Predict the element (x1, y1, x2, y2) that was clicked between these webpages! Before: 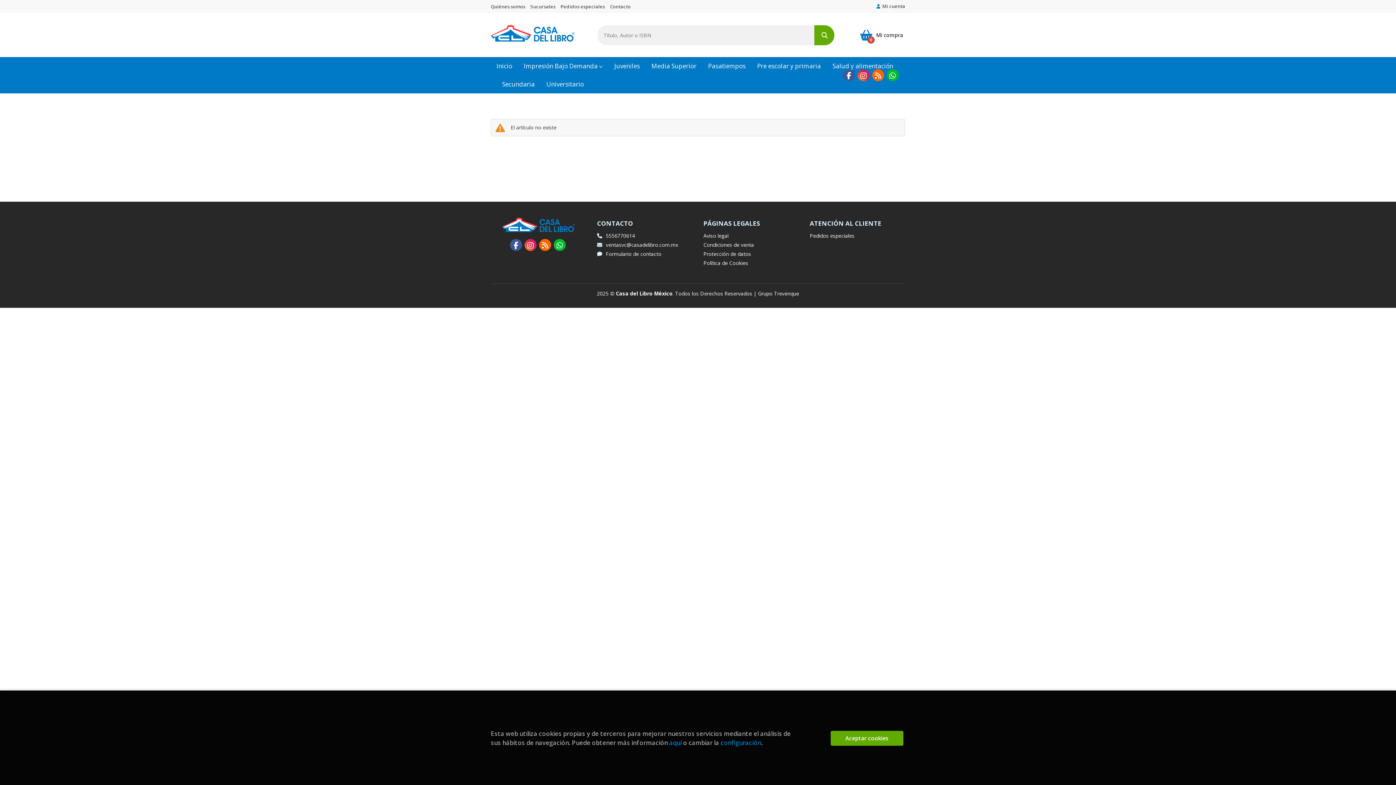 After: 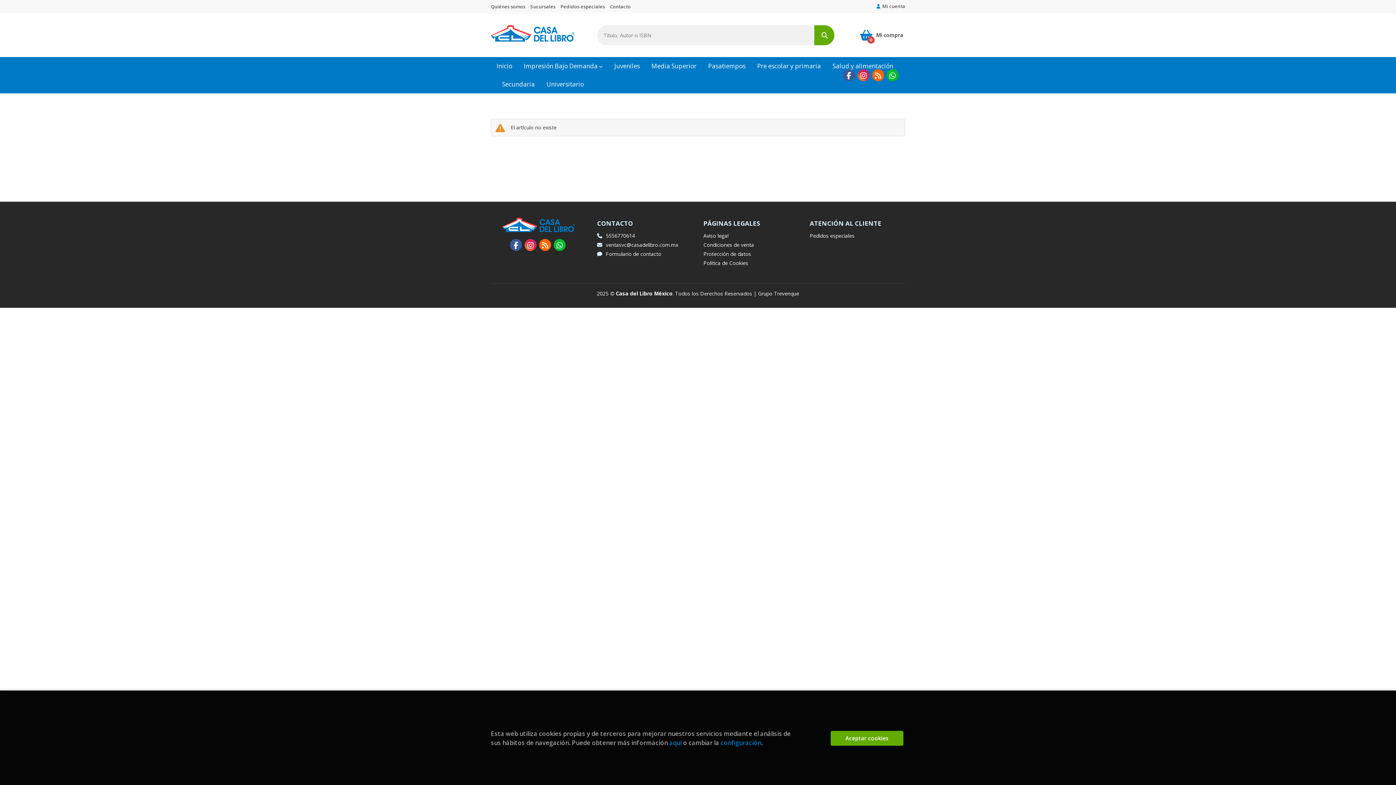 Action: bbox: (553, 239, 565, 251)